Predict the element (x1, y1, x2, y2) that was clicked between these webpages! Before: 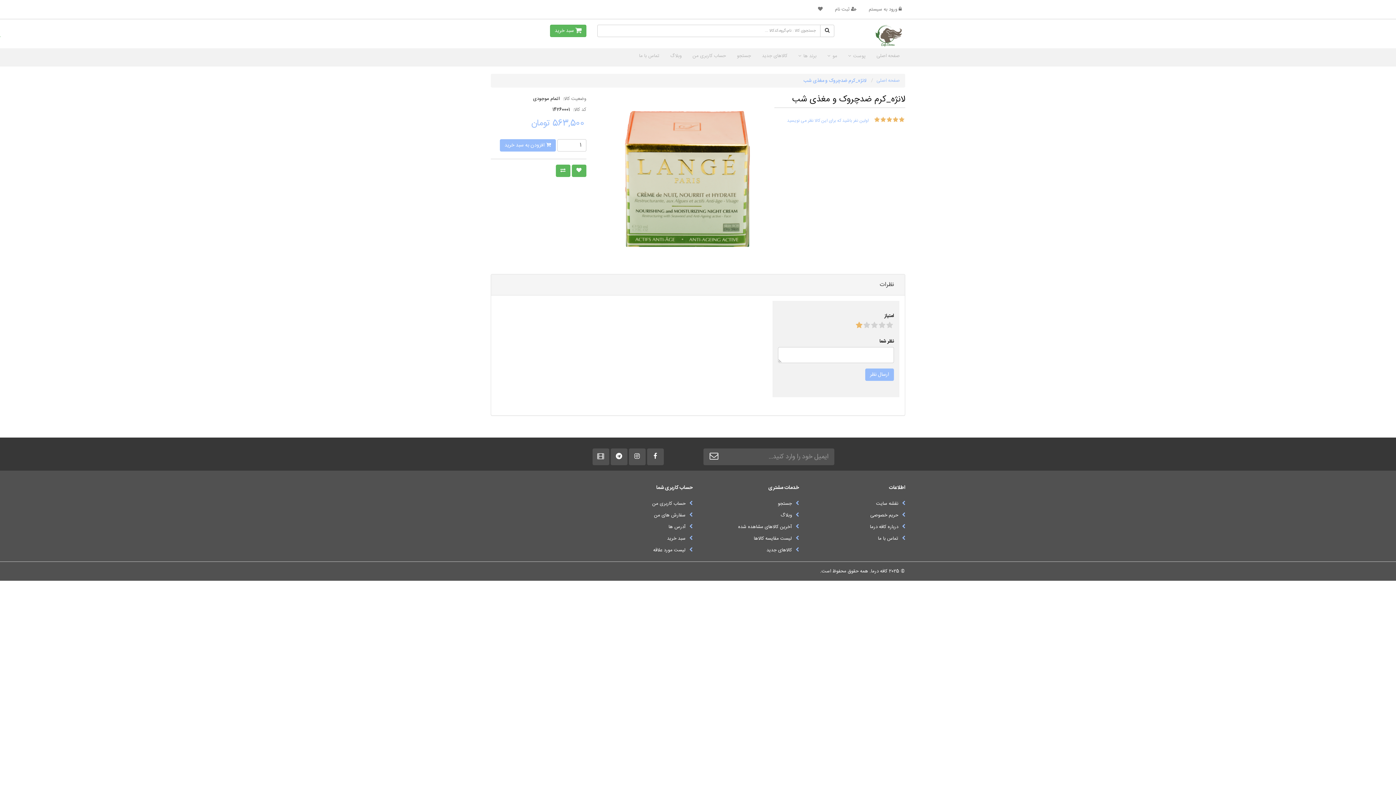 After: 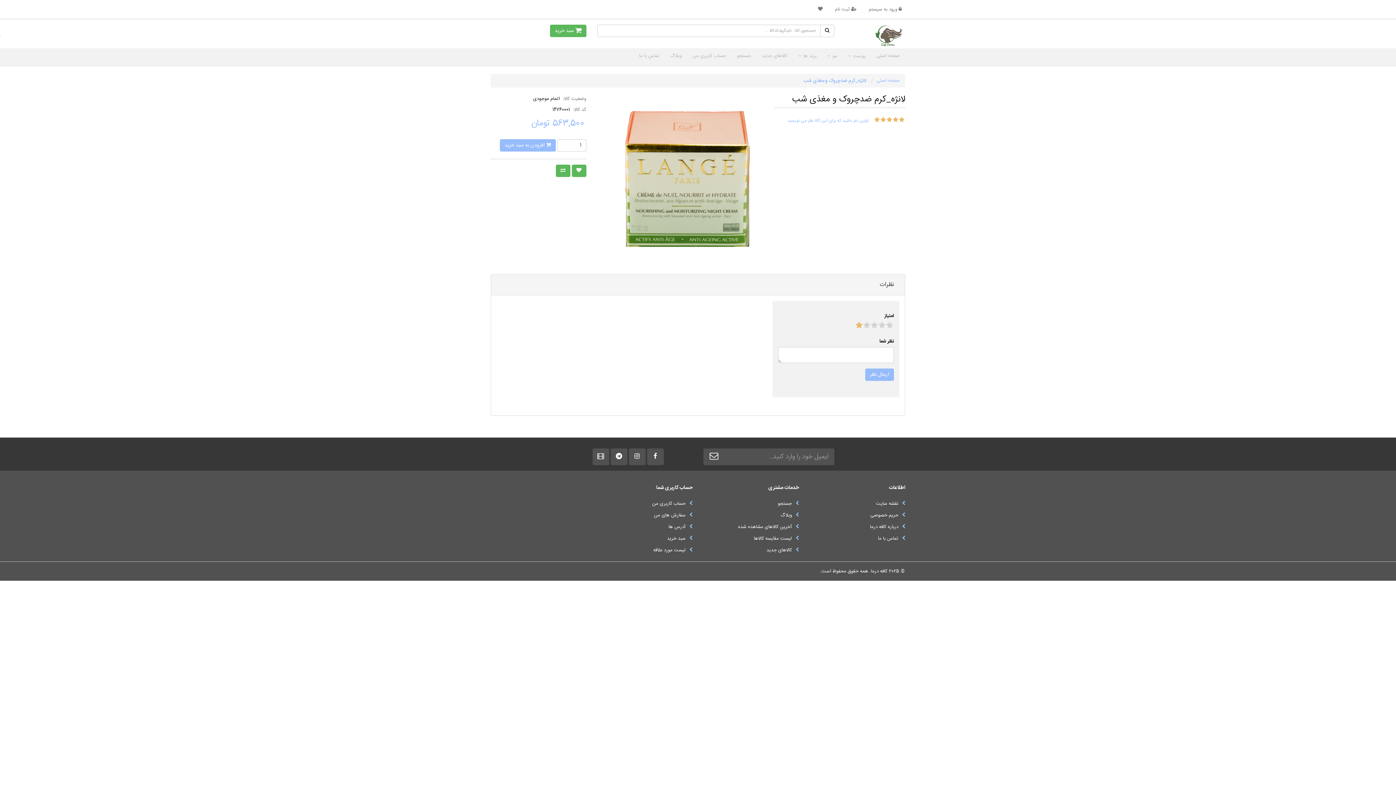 Action: bbox: (803, 76, 866, 84) label: لانژه_کرم ضدچروک و مغذی شب